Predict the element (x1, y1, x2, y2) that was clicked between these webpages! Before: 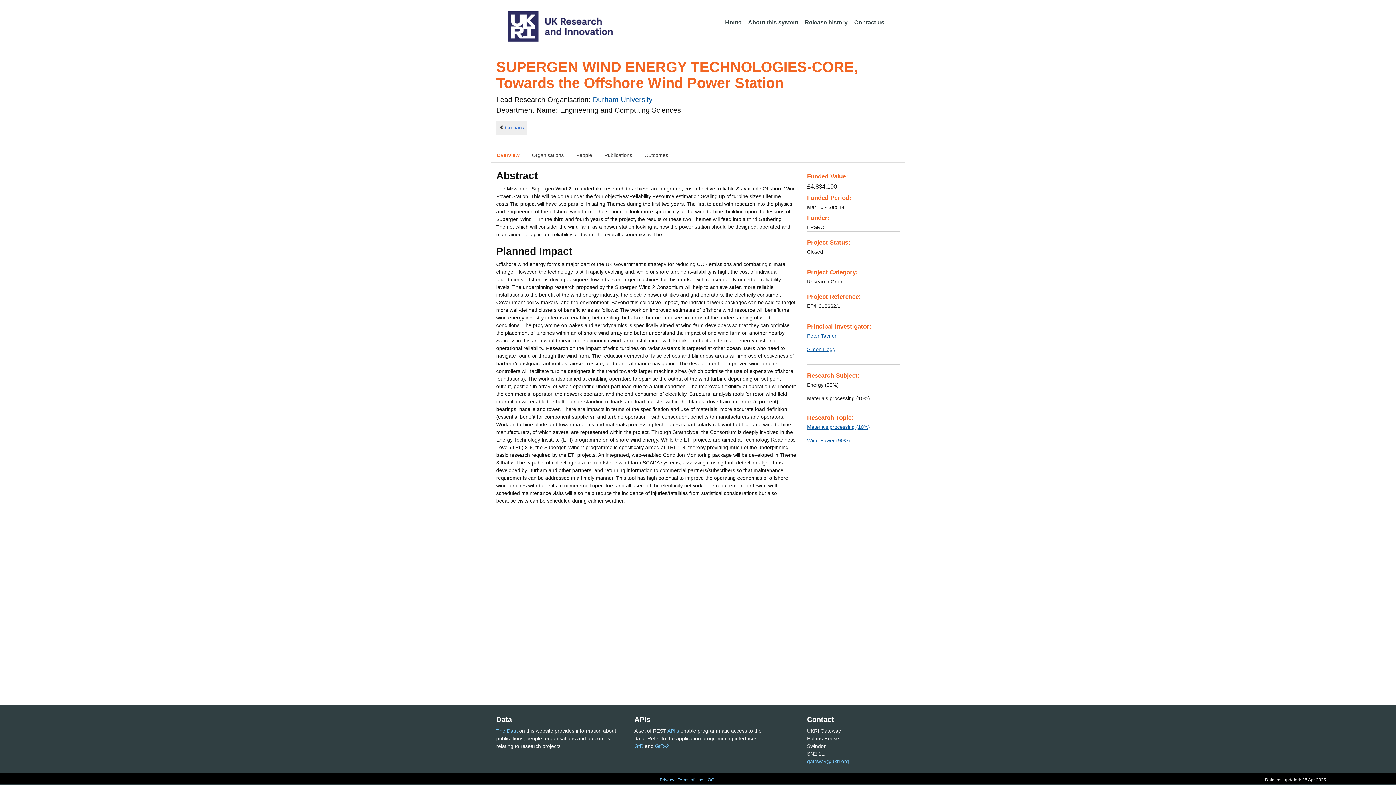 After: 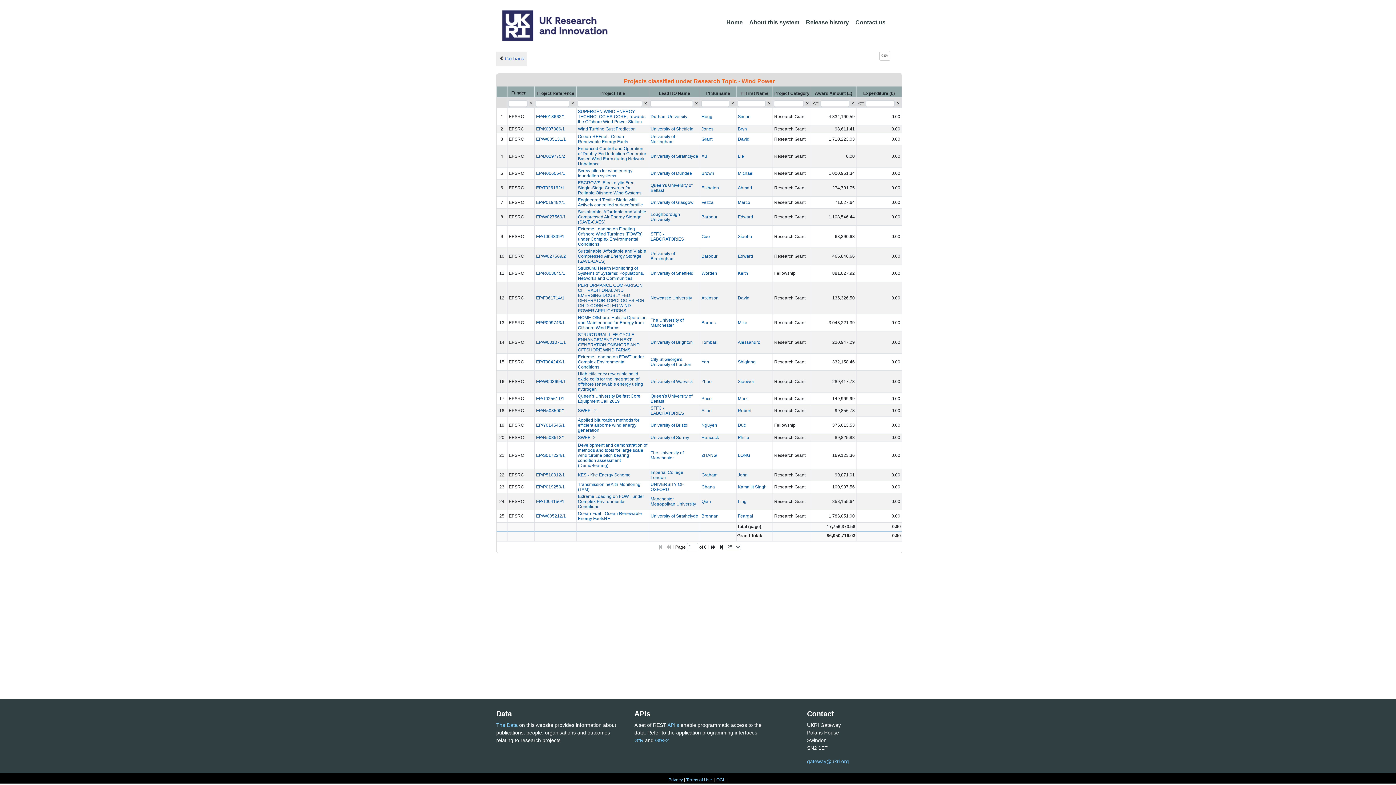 Action: label: Wind Power (90%) bbox: (807, 437, 850, 443)